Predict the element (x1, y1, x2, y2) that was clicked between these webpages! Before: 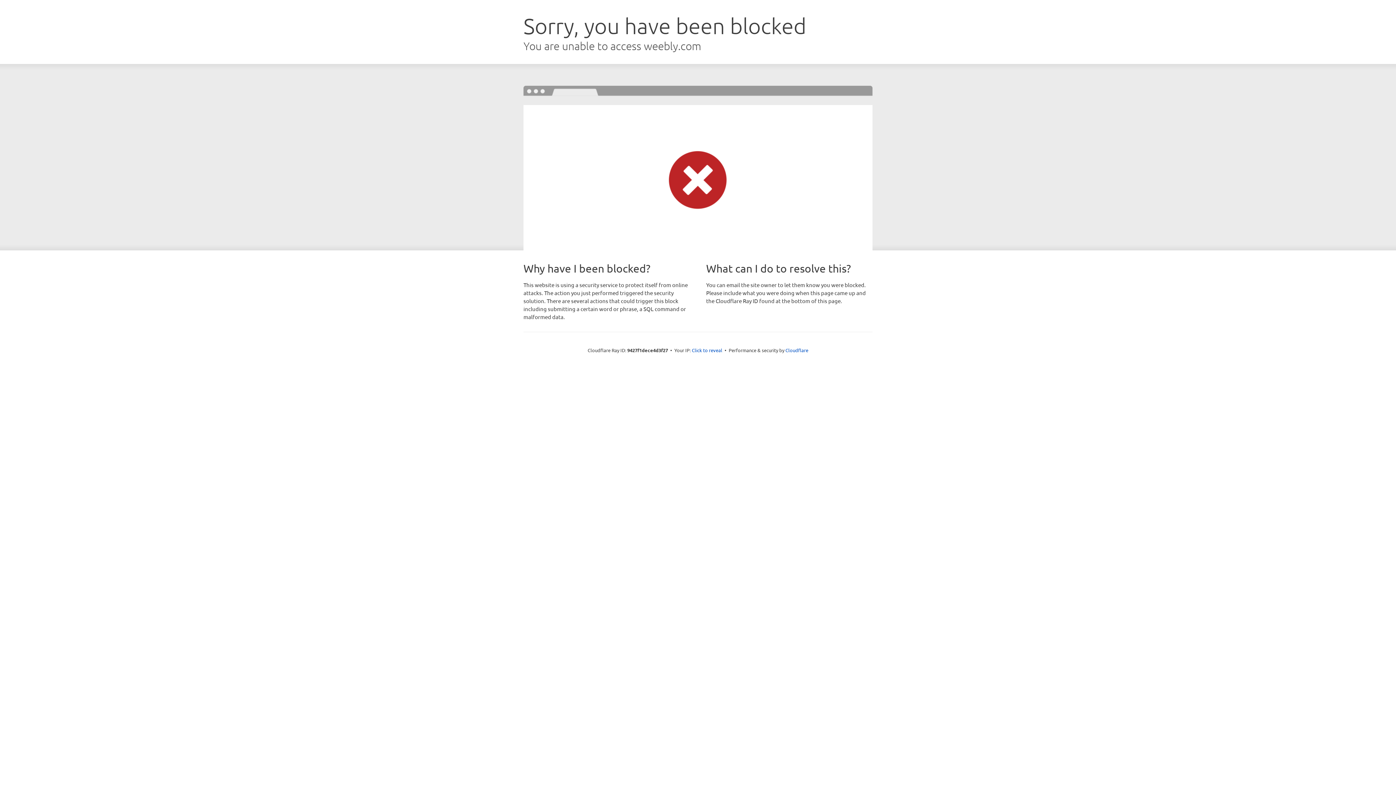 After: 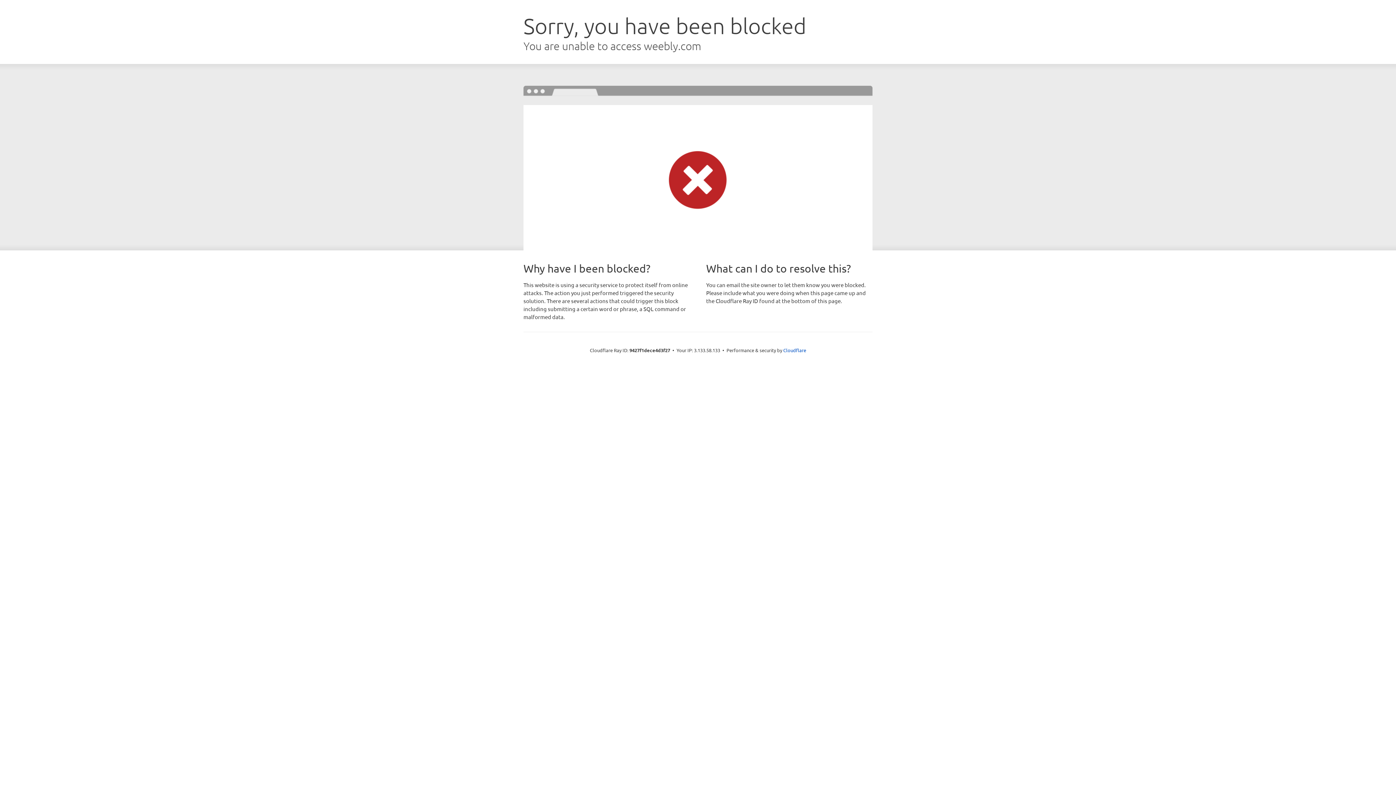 Action: label: Click to reveal bbox: (692, 346, 722, 353)